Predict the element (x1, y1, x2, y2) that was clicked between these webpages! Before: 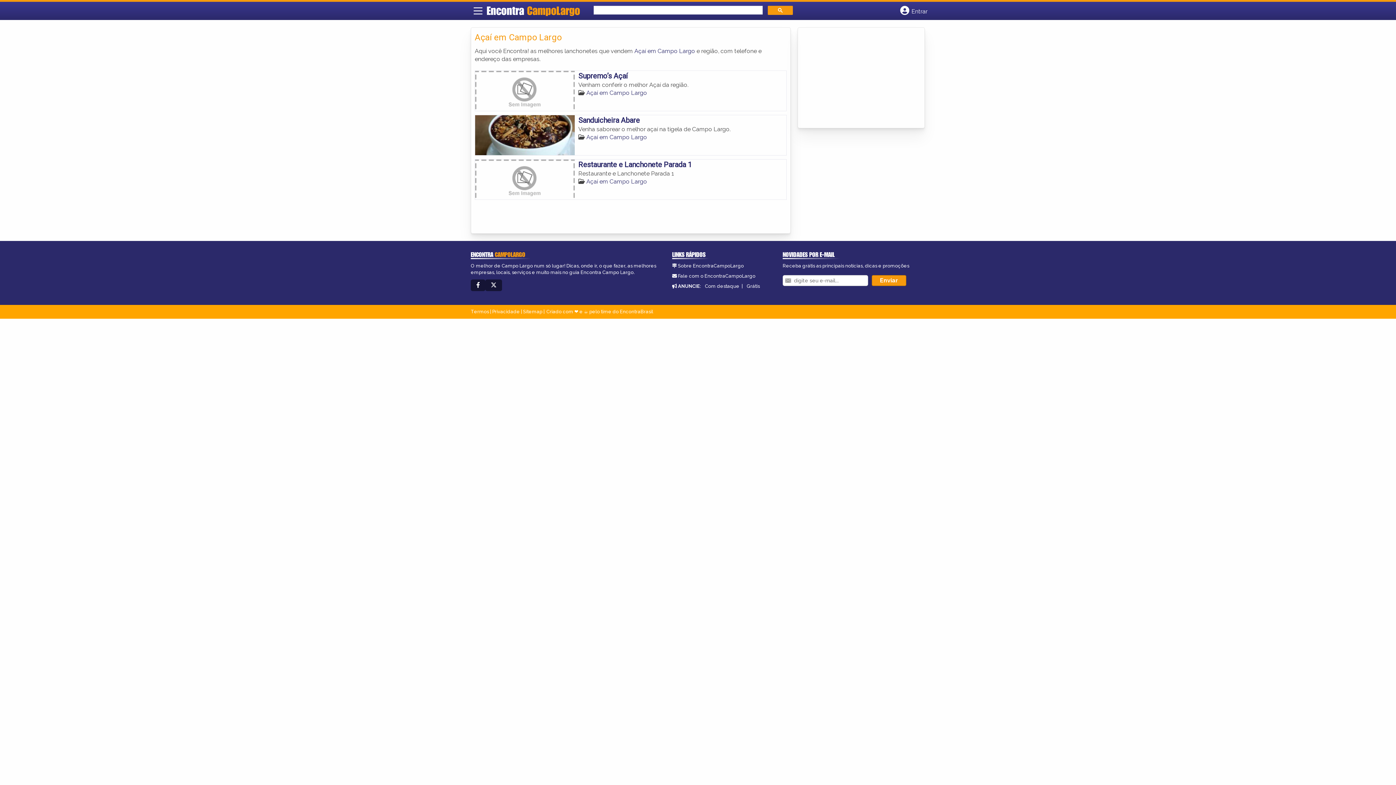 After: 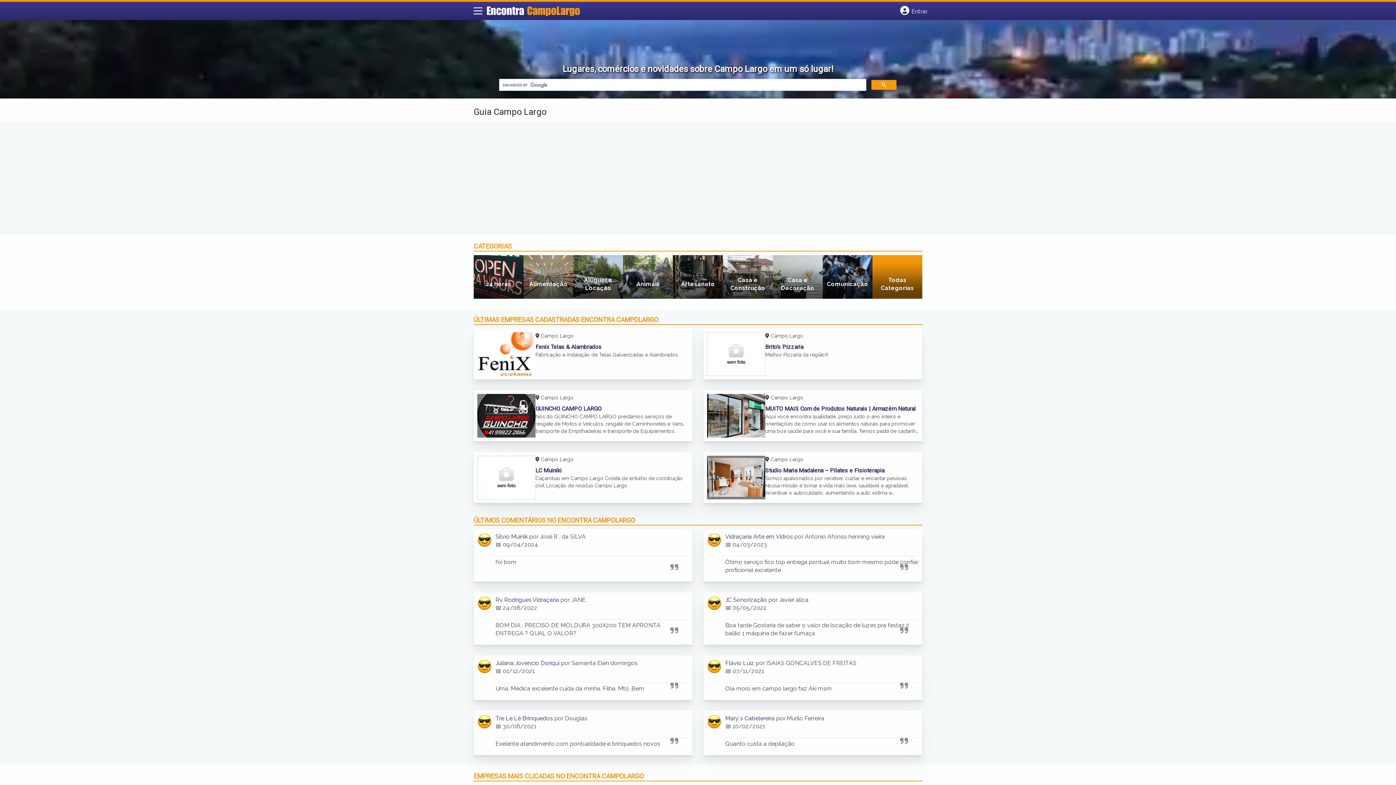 Action: bbox: (486, 4, 580, 17) label: Encontra CampoLargo